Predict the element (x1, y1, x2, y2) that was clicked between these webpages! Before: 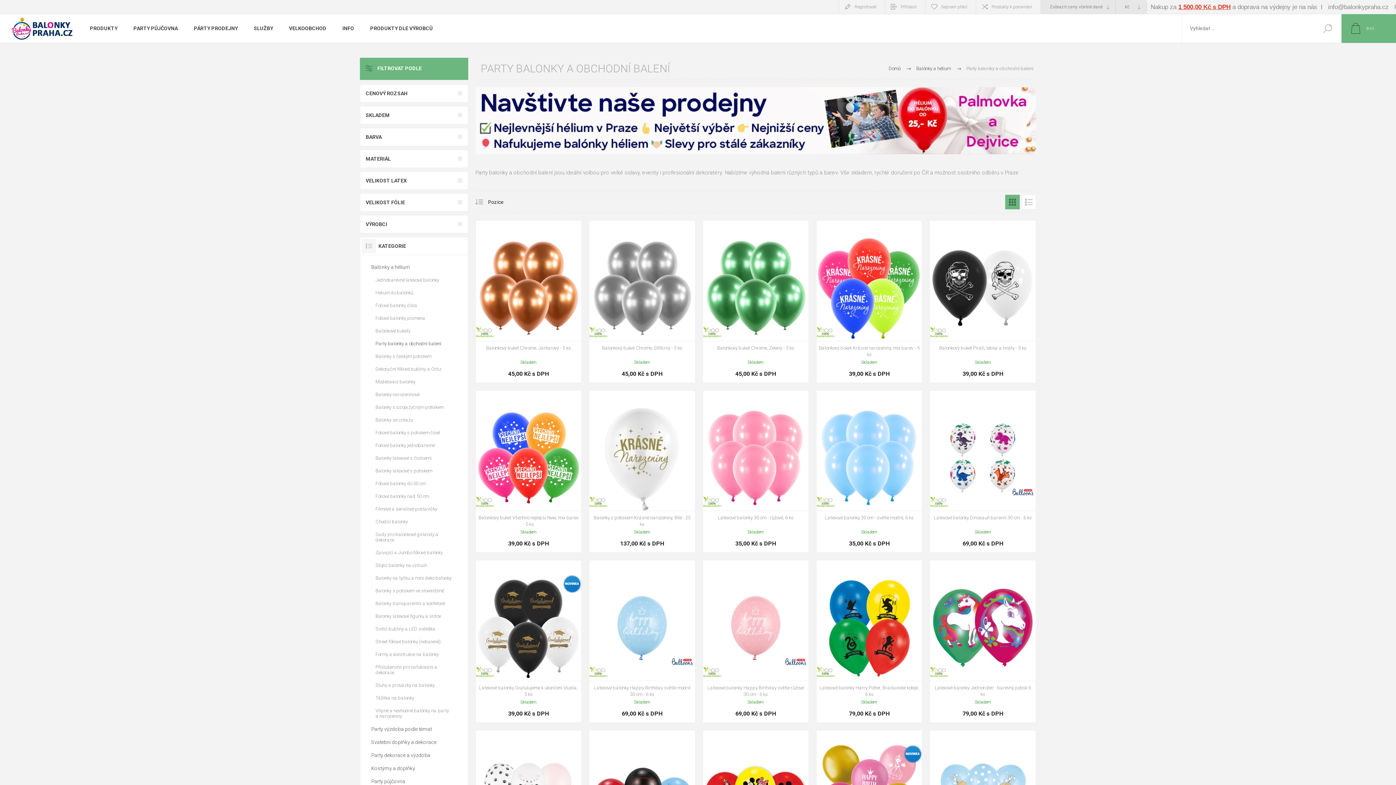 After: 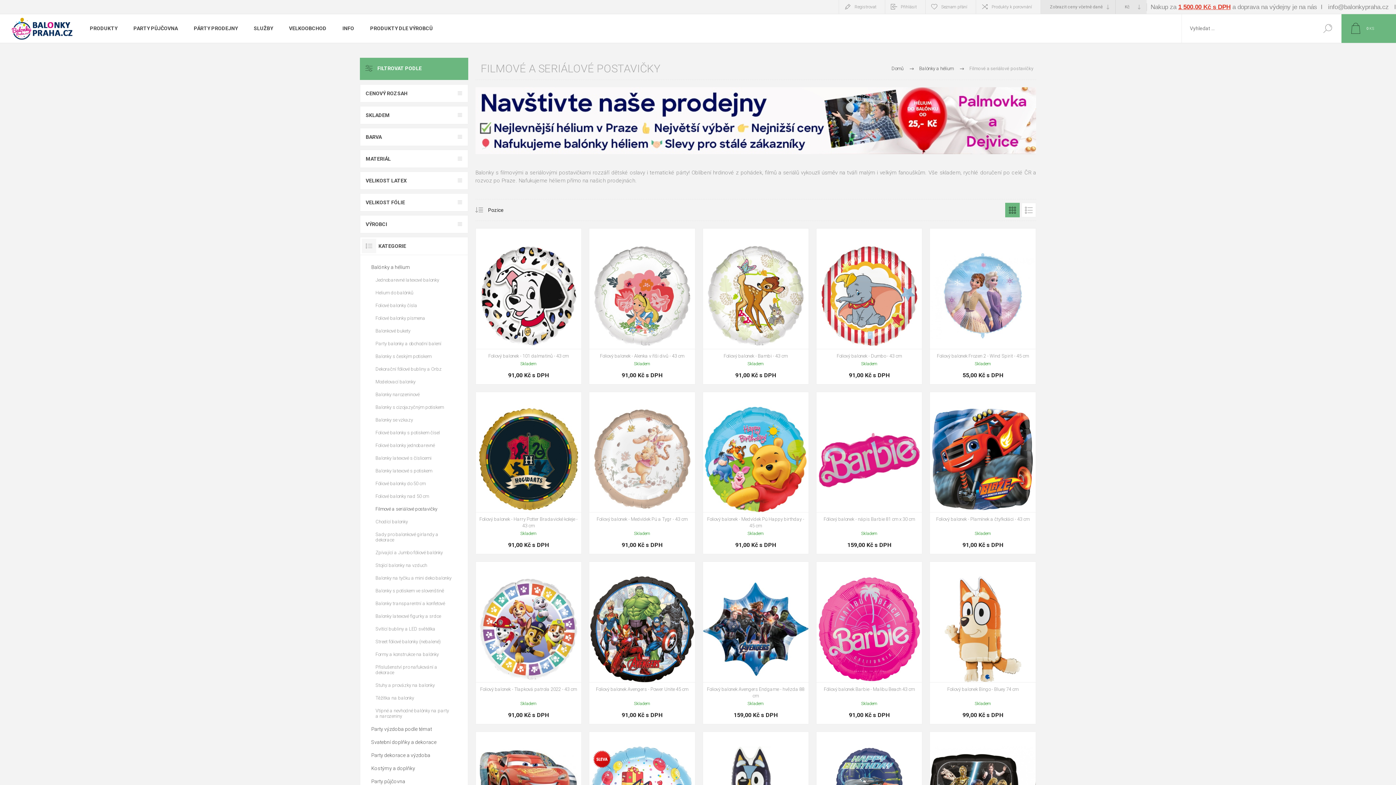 Action: label: Filmové a seriálové postavičky bbox: (375, 502, 452, 515)